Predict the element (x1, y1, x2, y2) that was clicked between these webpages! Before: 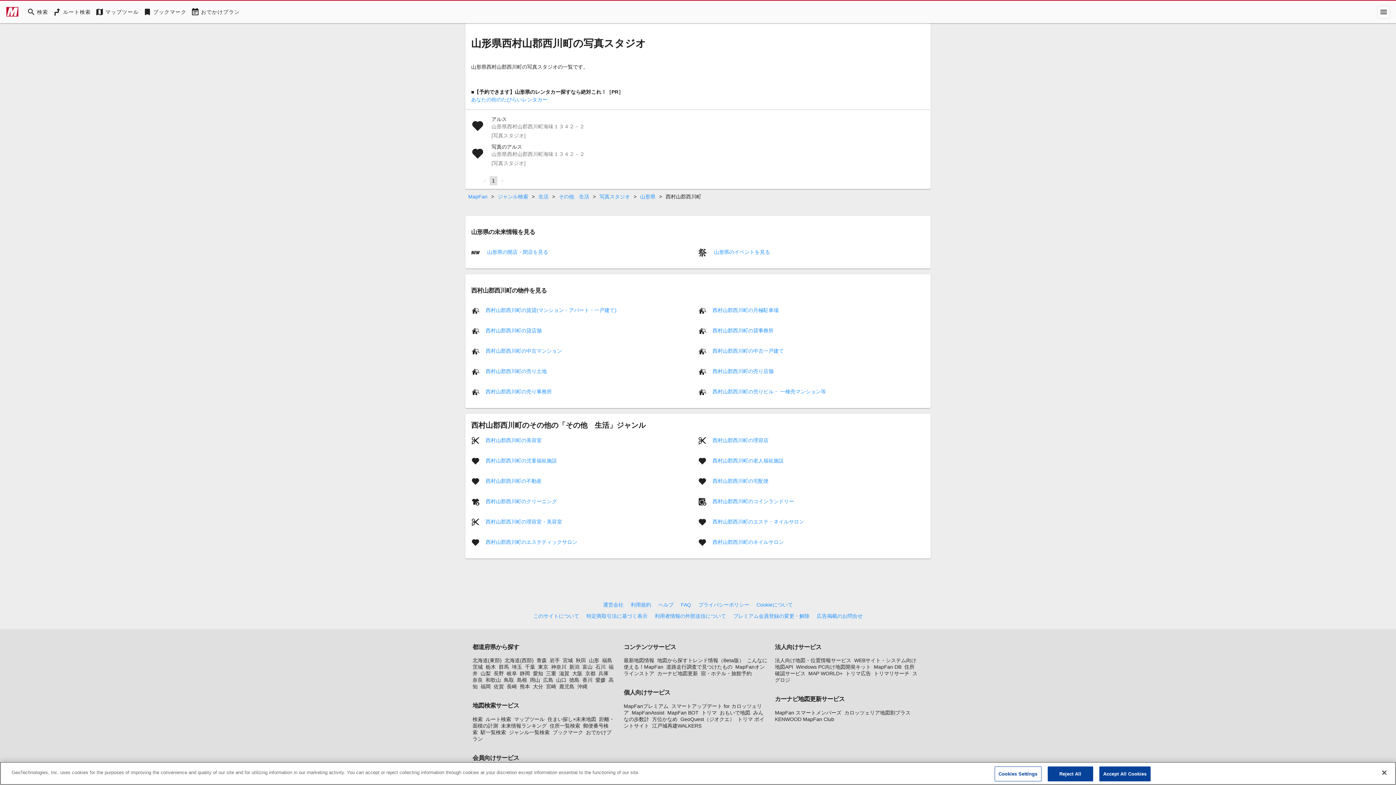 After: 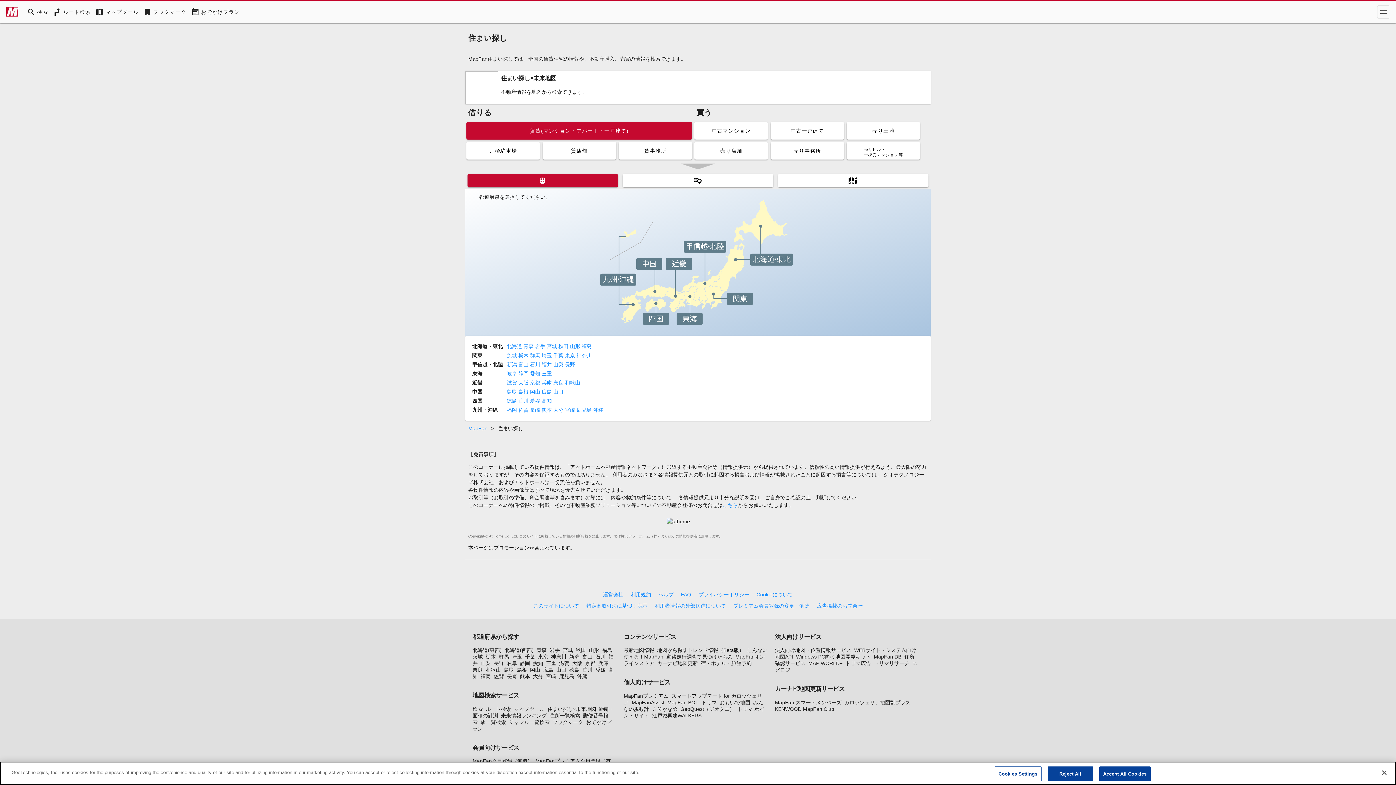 Action: label: 住まい探し×未来地図 bbox: (547, 716, 596, 722)